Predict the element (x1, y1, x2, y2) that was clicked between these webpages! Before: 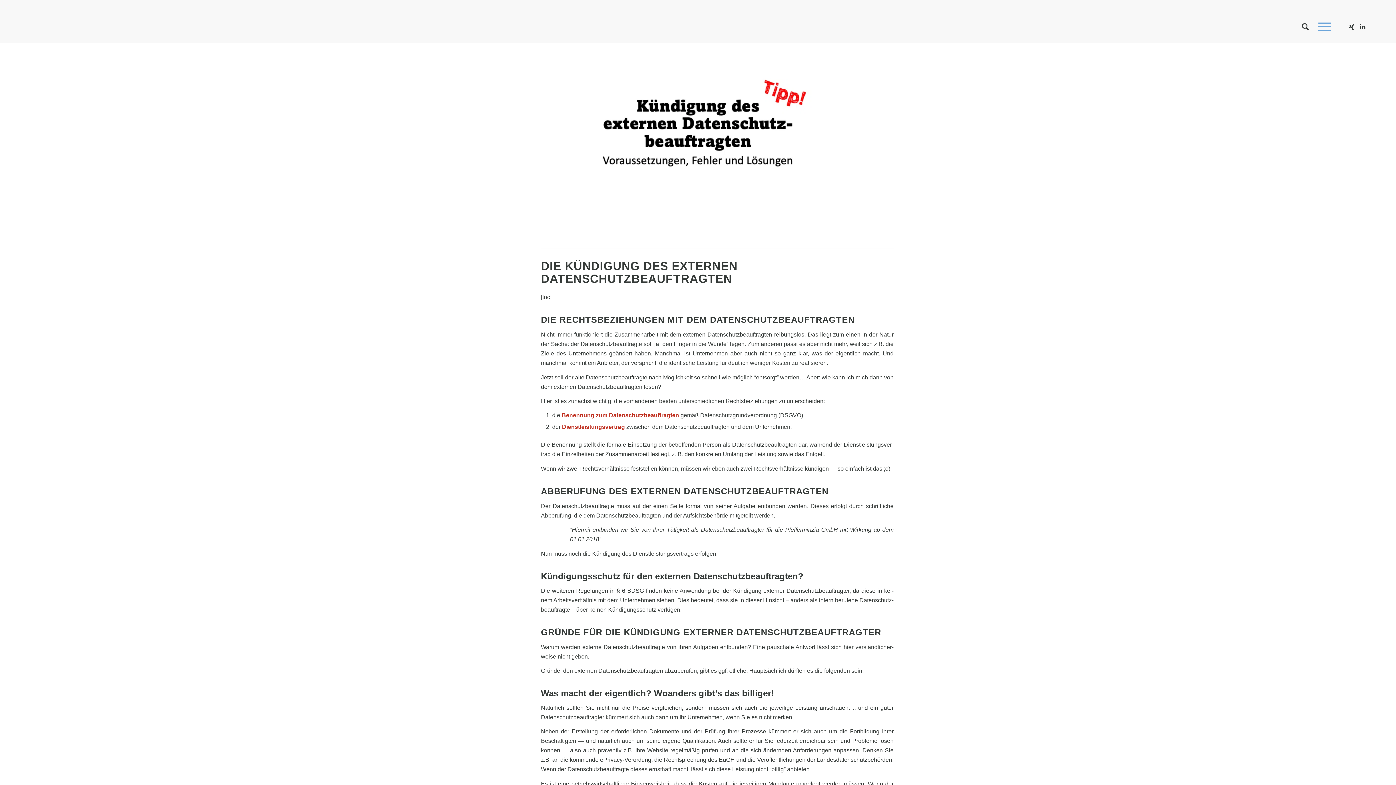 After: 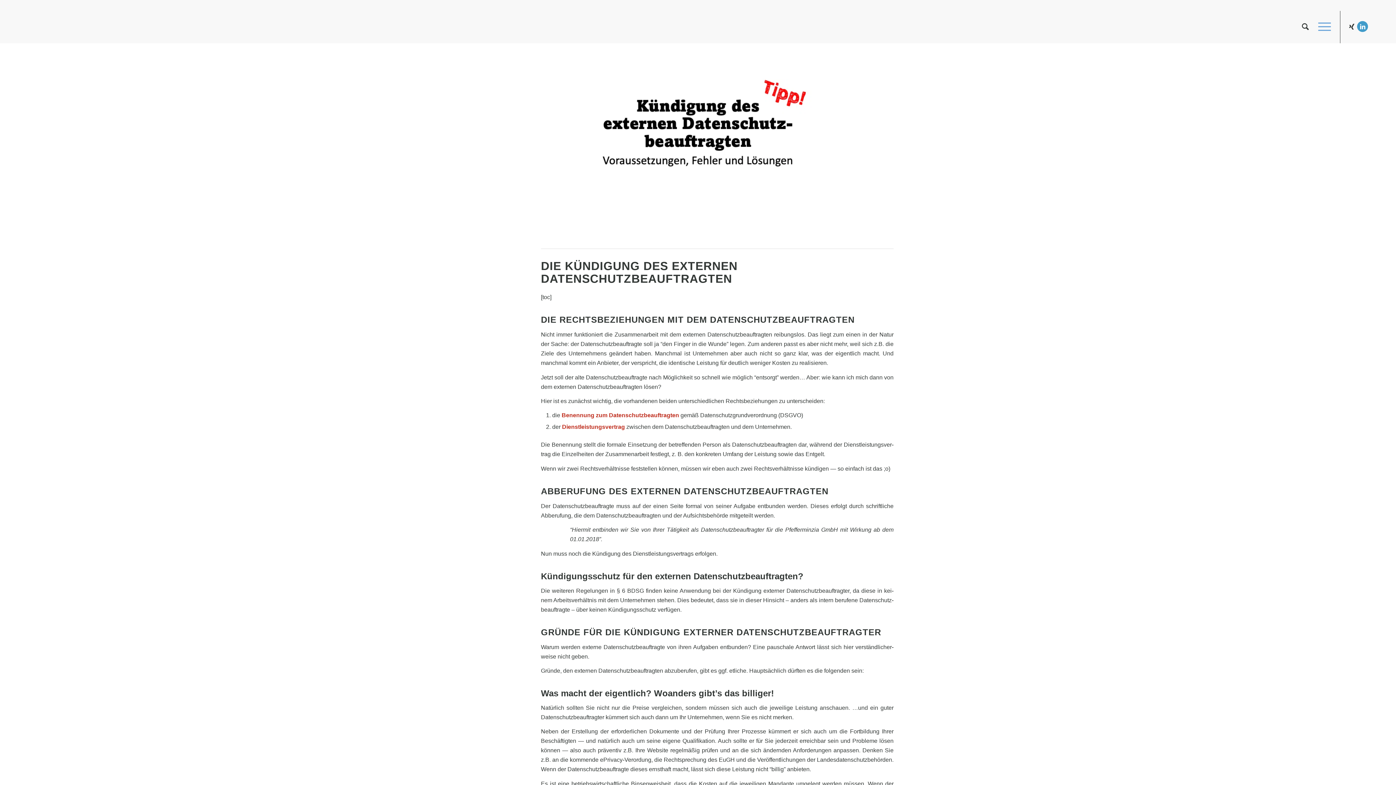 Action: label: Link zu LinkedIn bbox: (1357, 21, 1368, 32)